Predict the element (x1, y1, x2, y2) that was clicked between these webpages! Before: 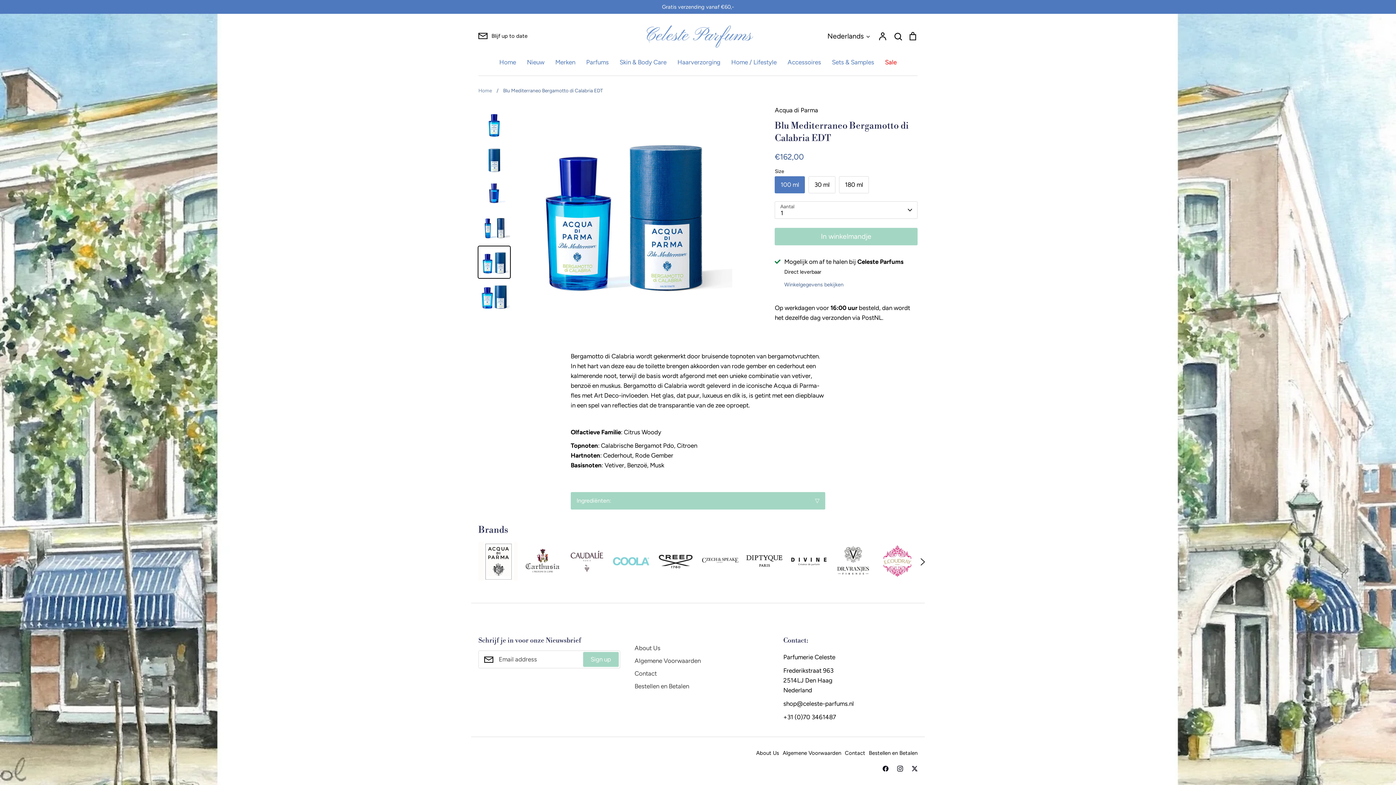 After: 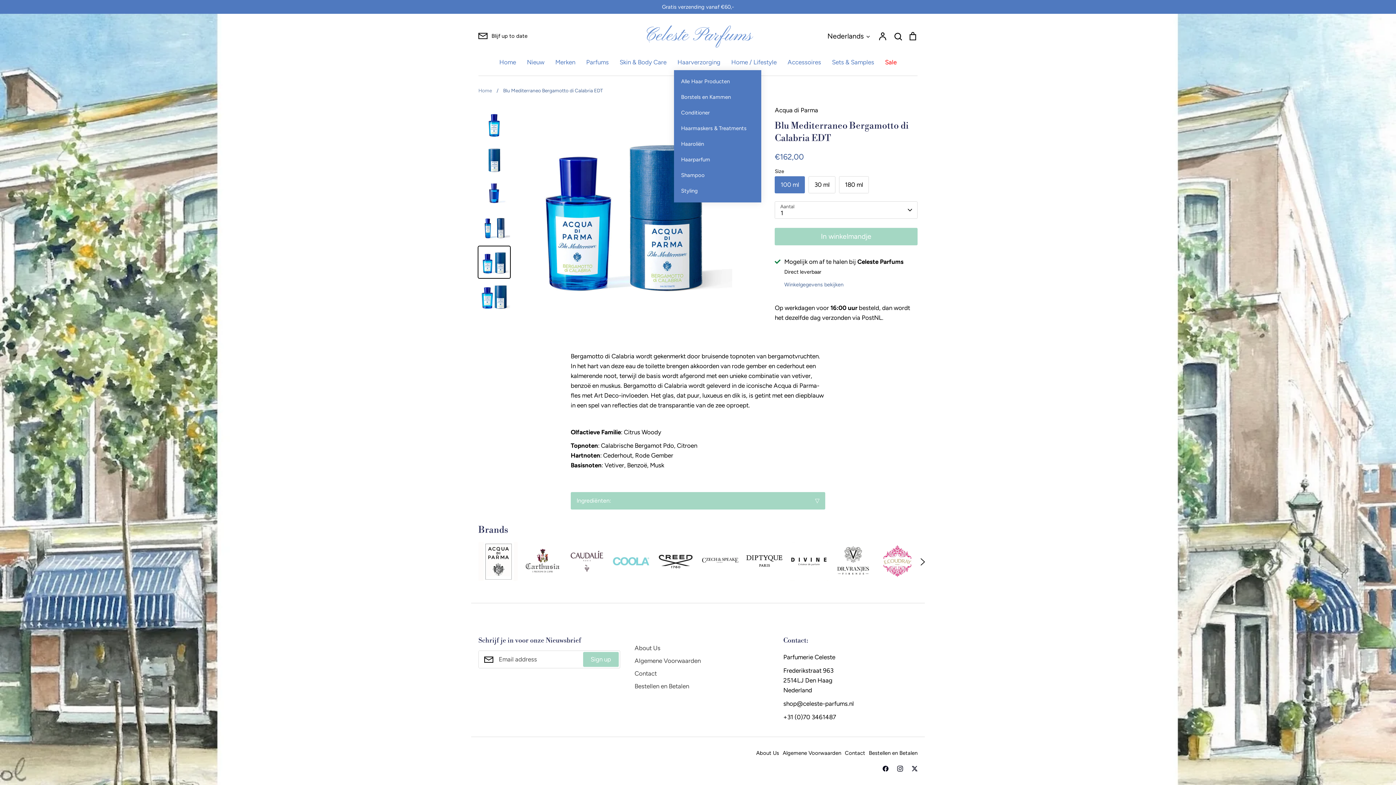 Action: label: Haarverzorging bbox: (677, 58, 720, 65)